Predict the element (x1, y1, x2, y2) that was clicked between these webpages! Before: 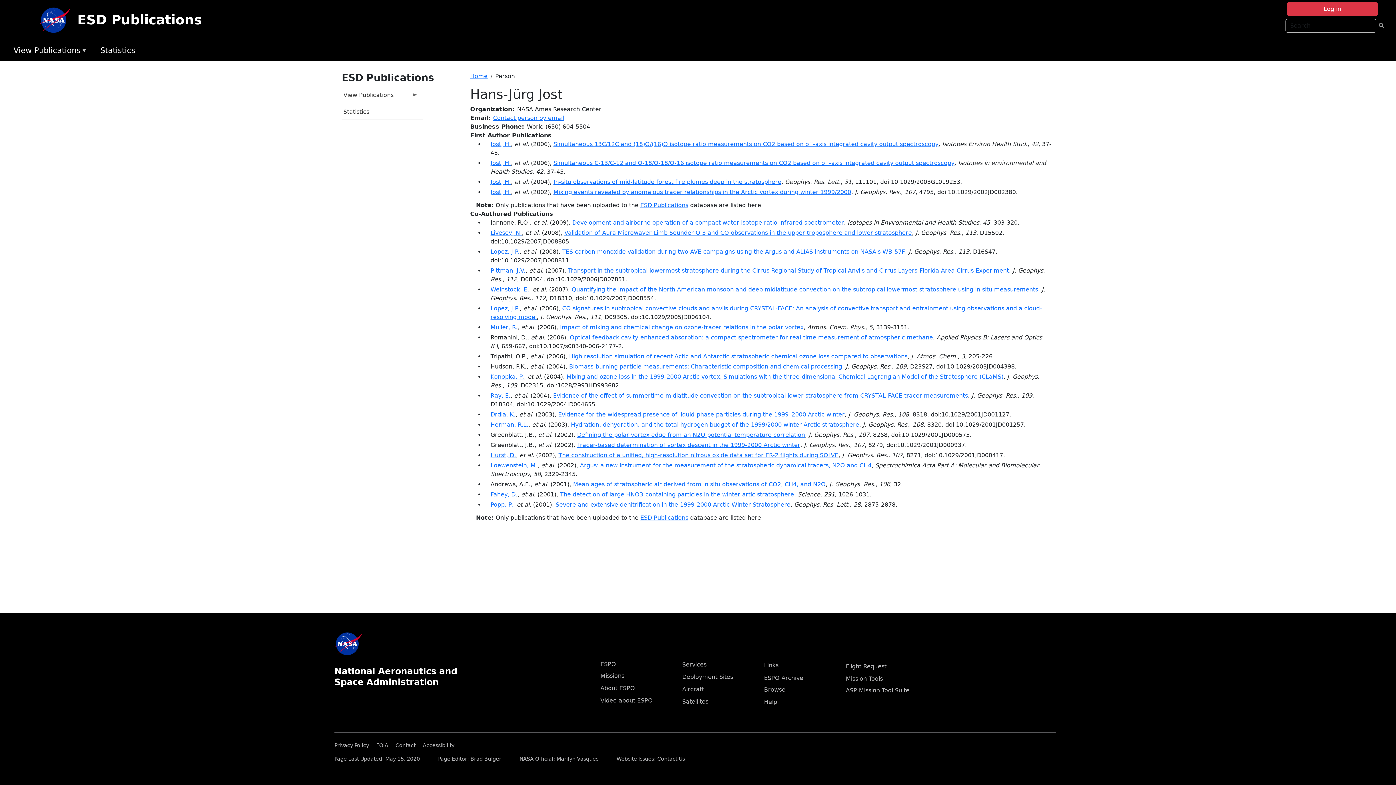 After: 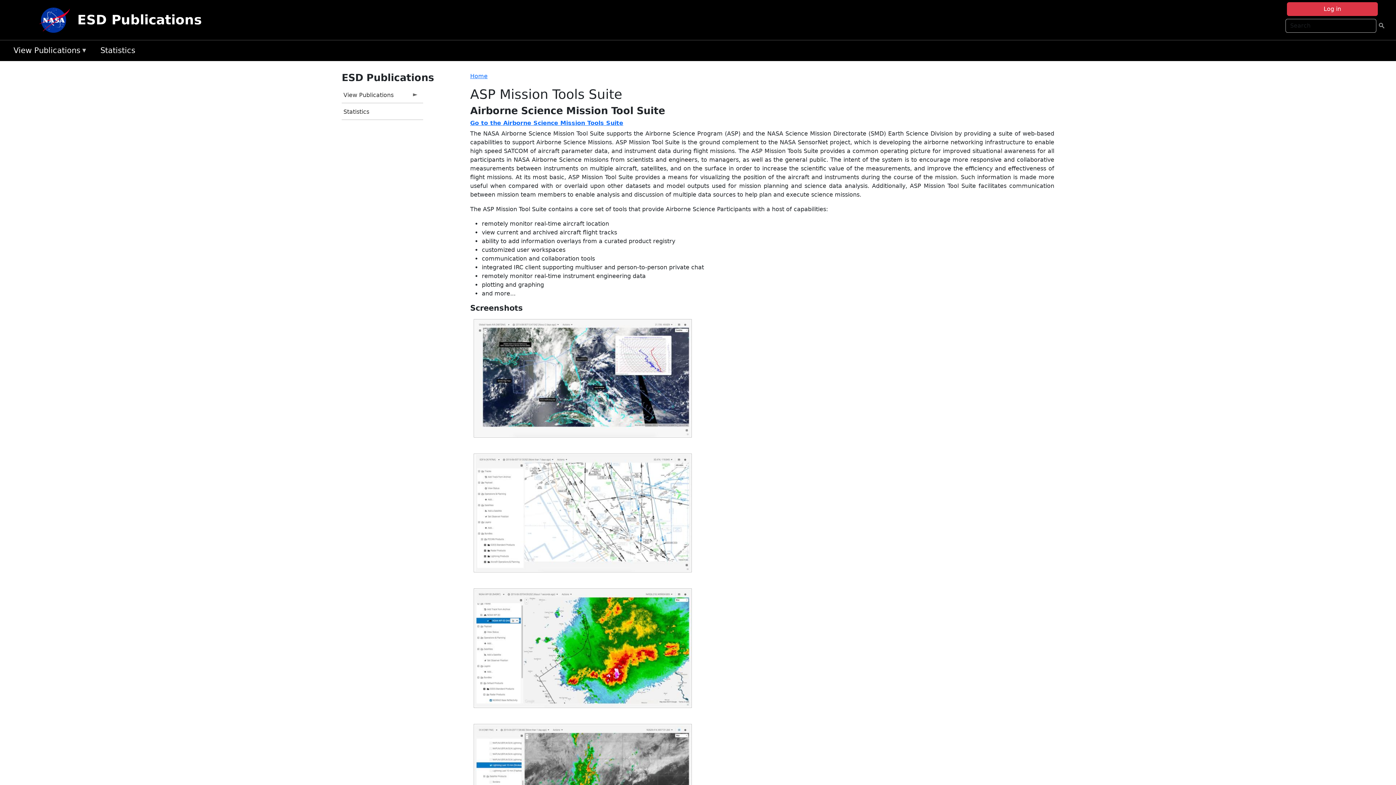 Action: bbox: (846, 687, 909, 694) label: ASP Mission Tool Suite